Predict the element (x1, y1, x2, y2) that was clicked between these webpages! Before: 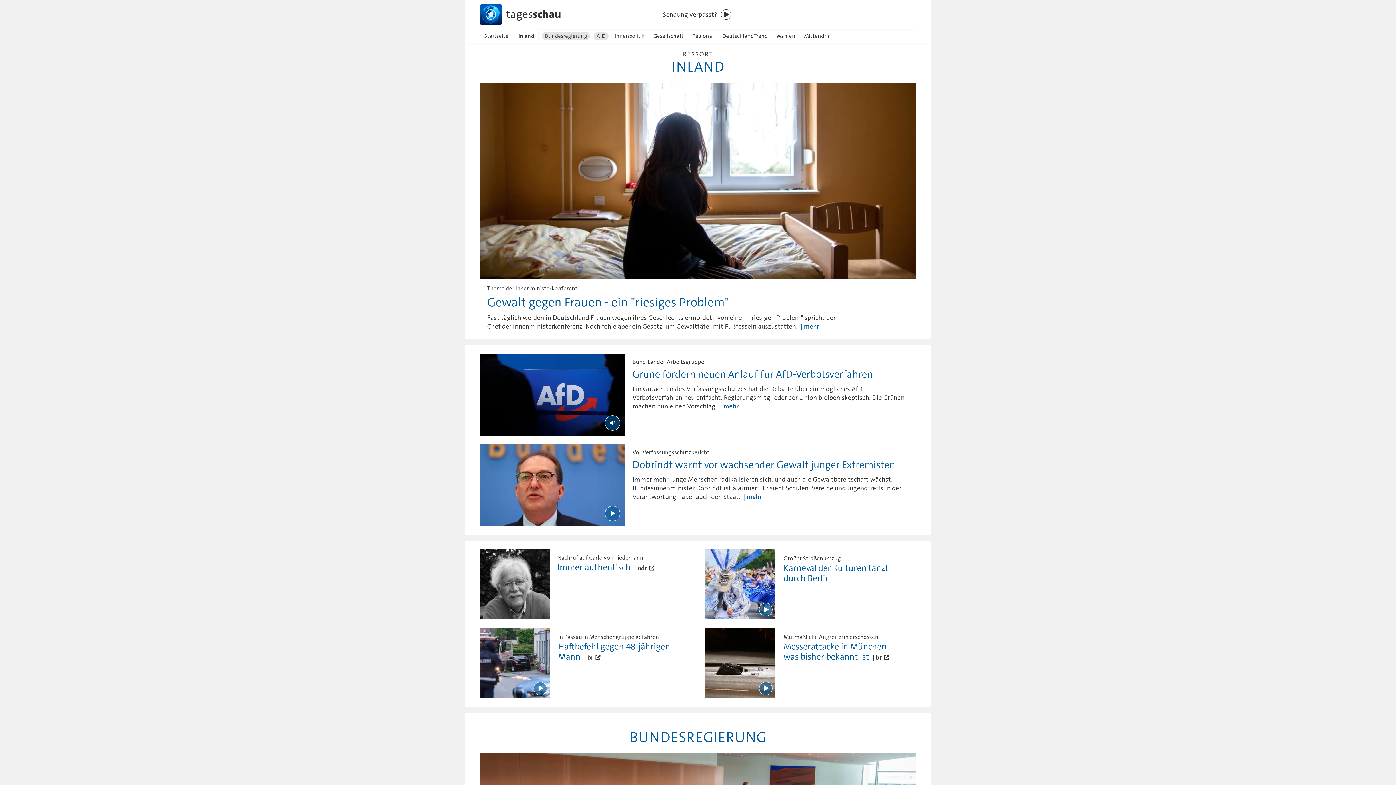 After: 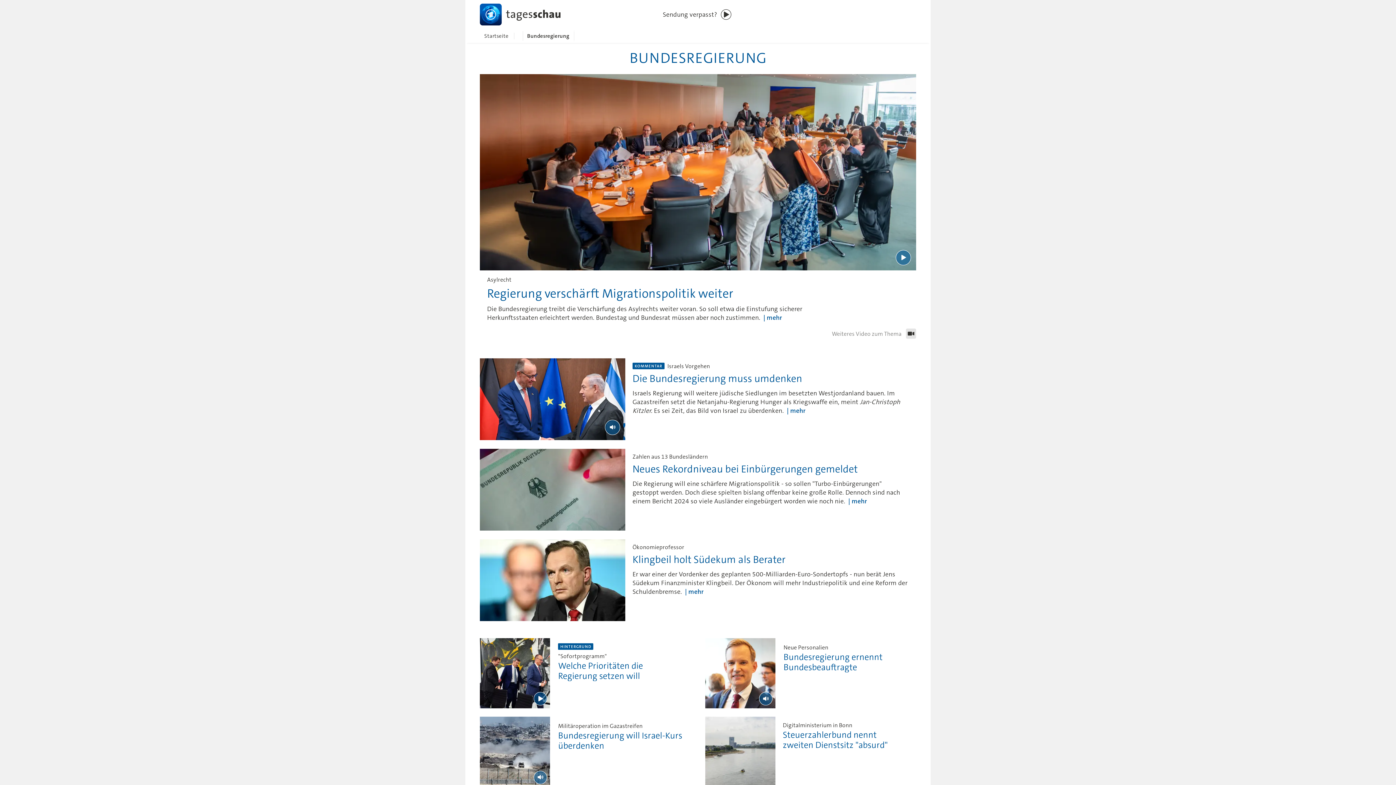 Action: label: Bundesregierung bbox: (542, 31, 590, 40)